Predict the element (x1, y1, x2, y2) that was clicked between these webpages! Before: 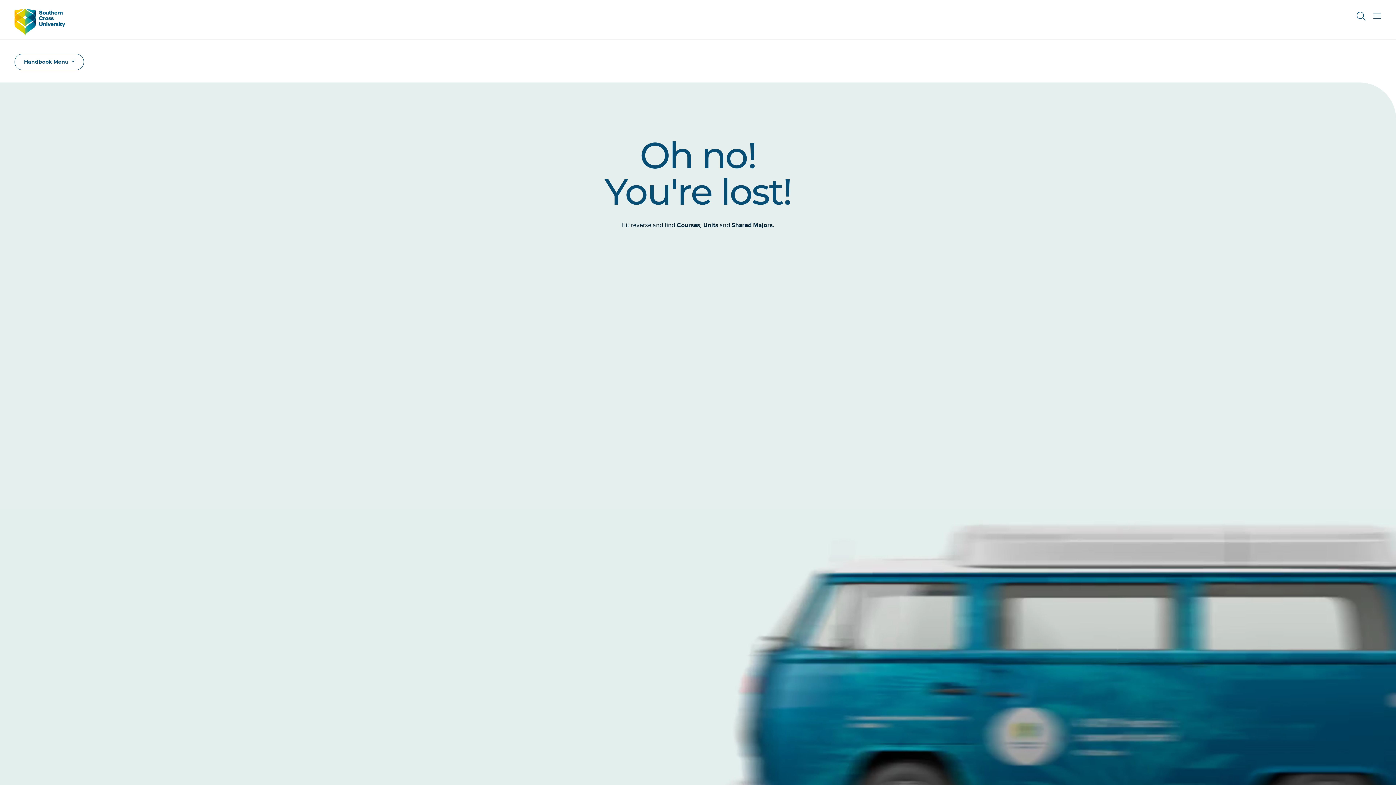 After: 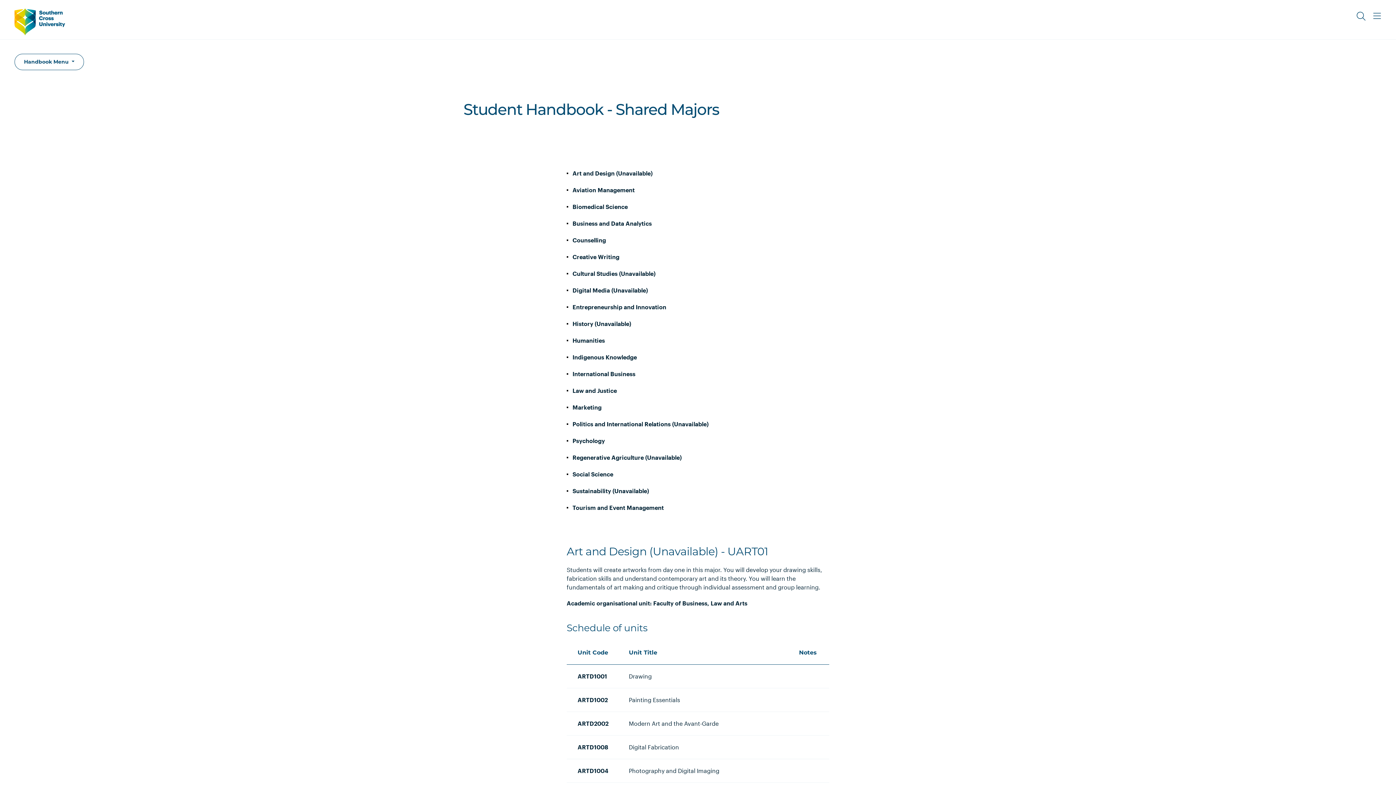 Action: bbox: (731, 221, 772, 228) label: Shared Majors